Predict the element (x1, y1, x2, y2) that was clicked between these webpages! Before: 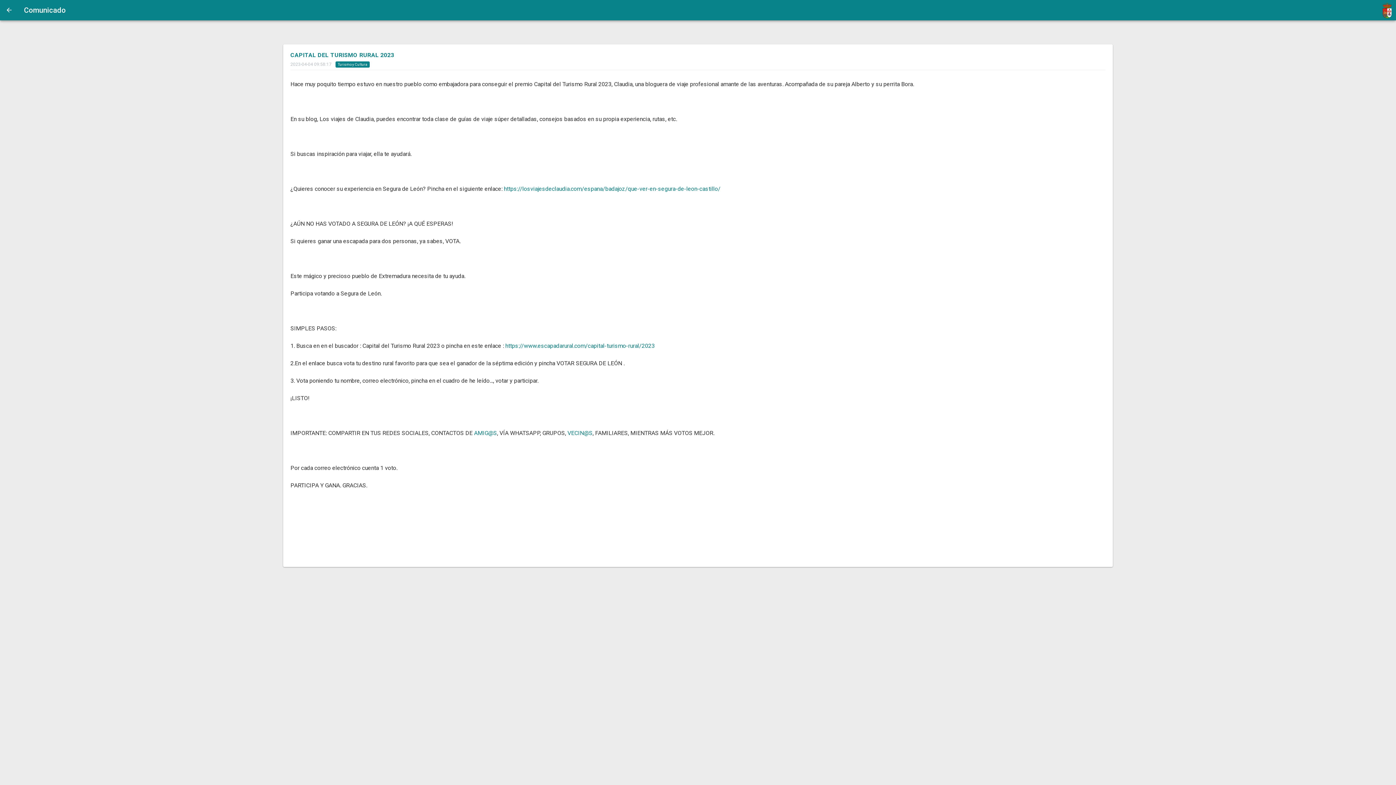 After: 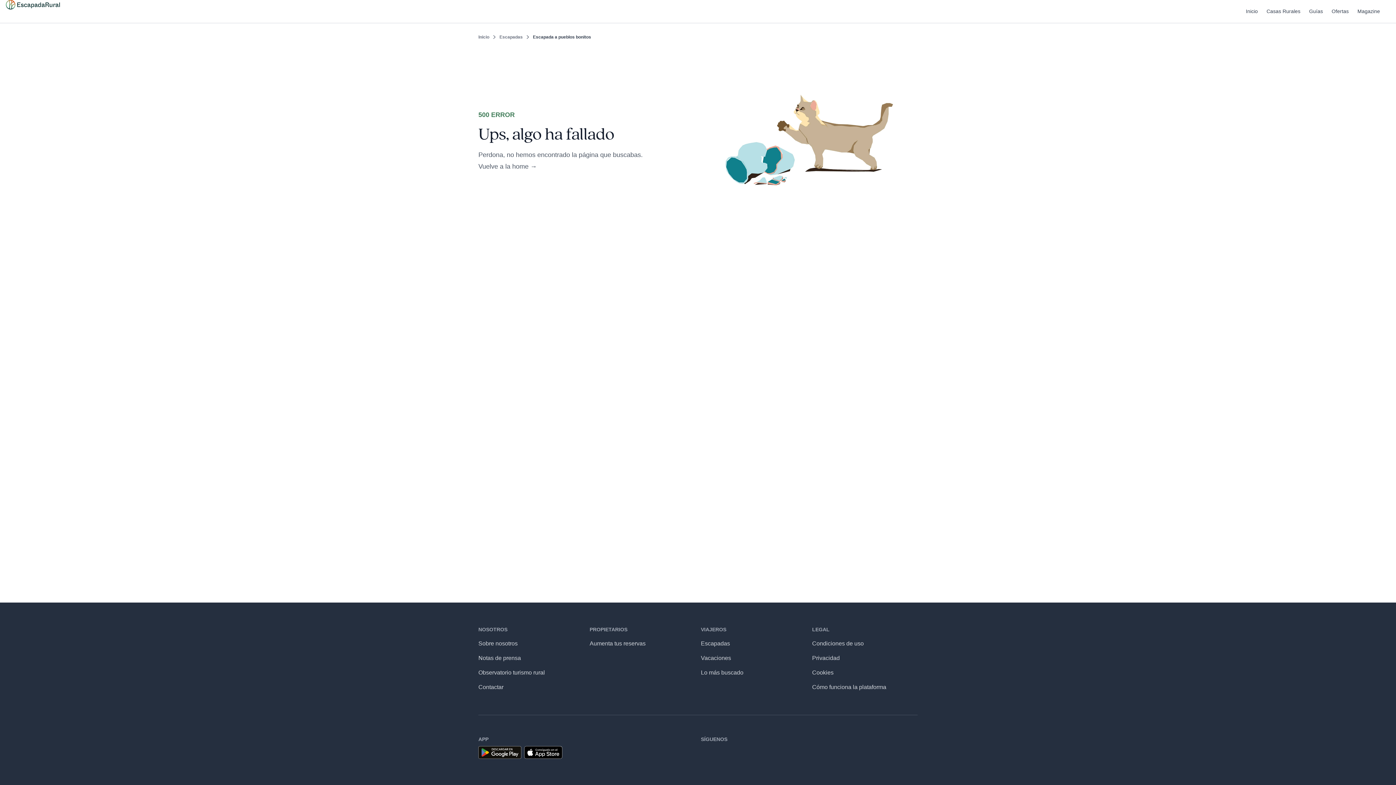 Action: bbox: (505, 342, 654, 349) label: https://www.escapadarural.com/capital-turismo-rural/2023